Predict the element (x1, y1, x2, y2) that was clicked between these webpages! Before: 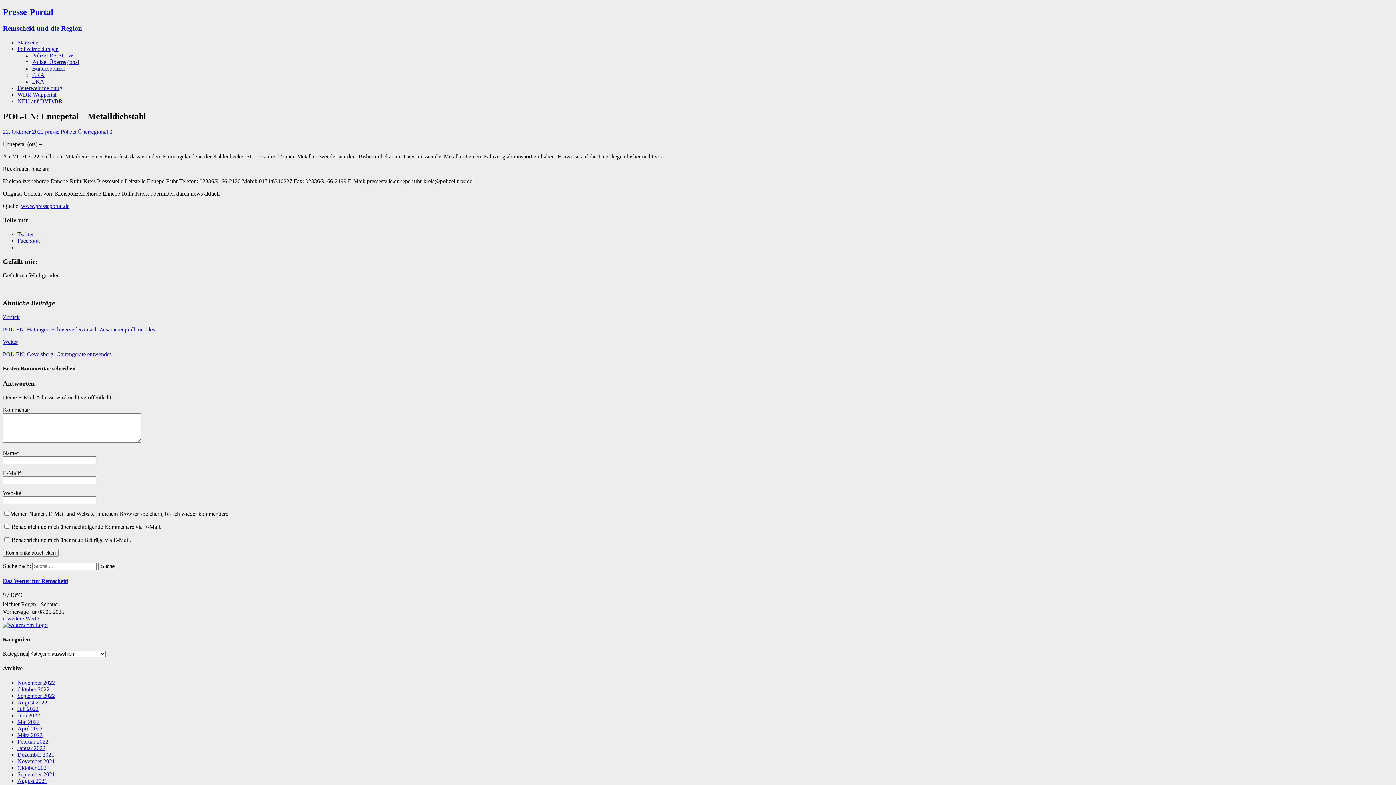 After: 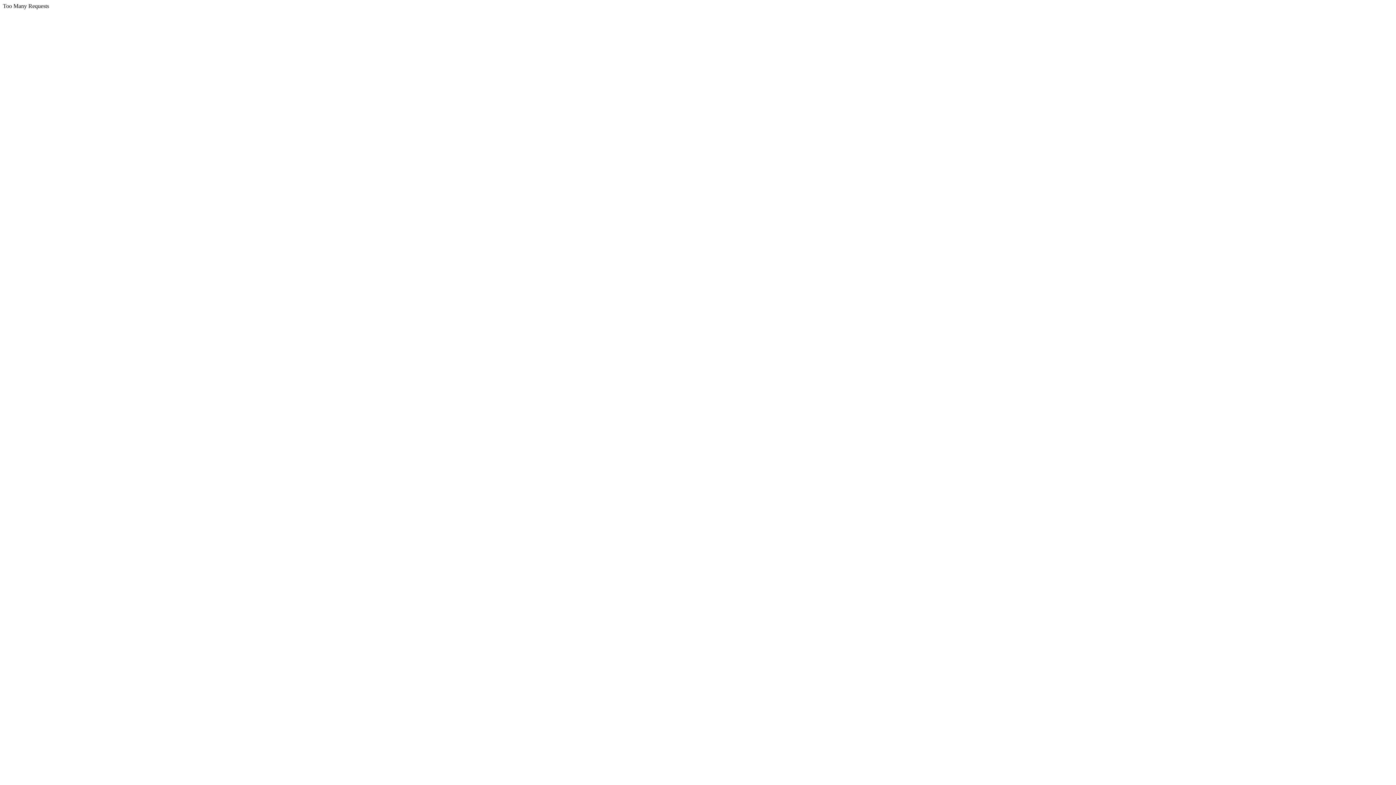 Action: label: November 2022 bbox: (17, 679, 54, 686)